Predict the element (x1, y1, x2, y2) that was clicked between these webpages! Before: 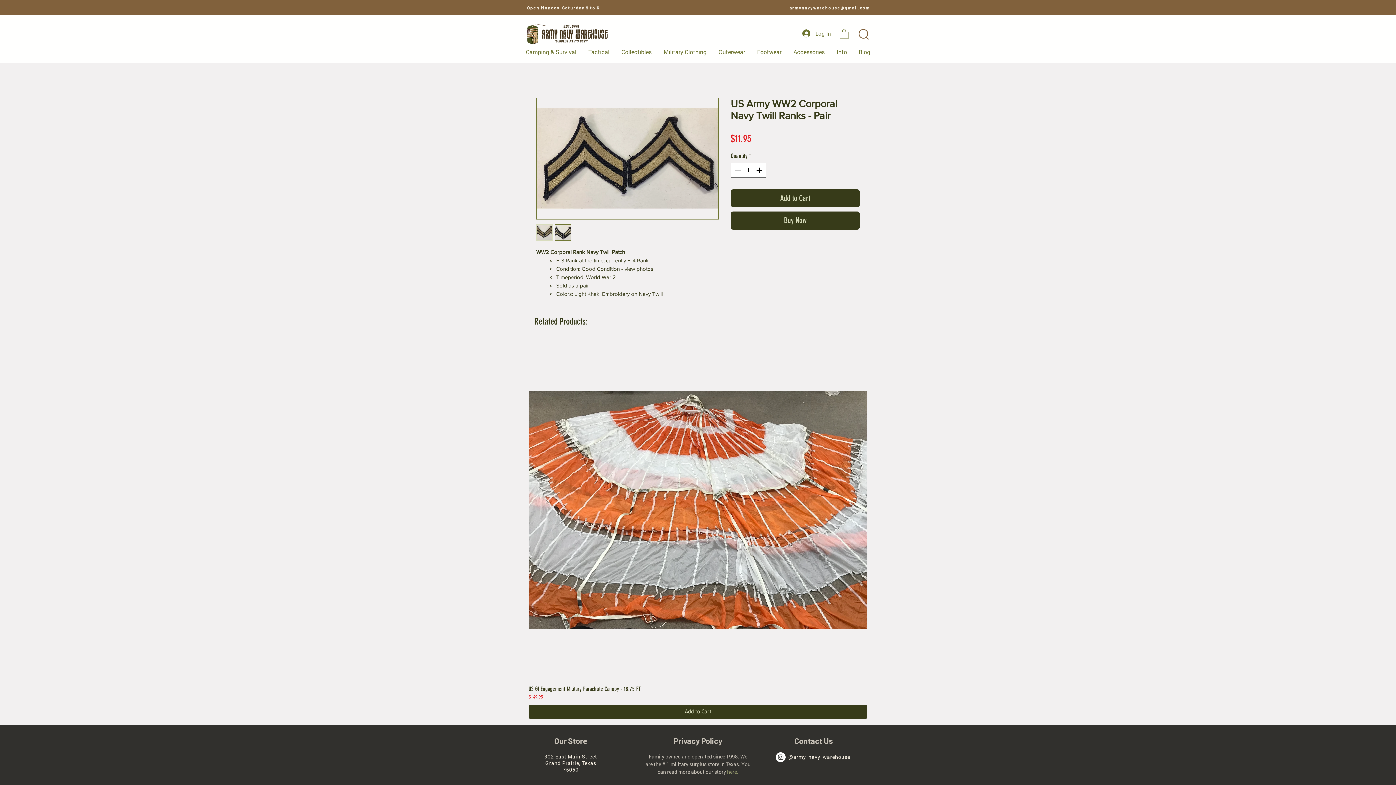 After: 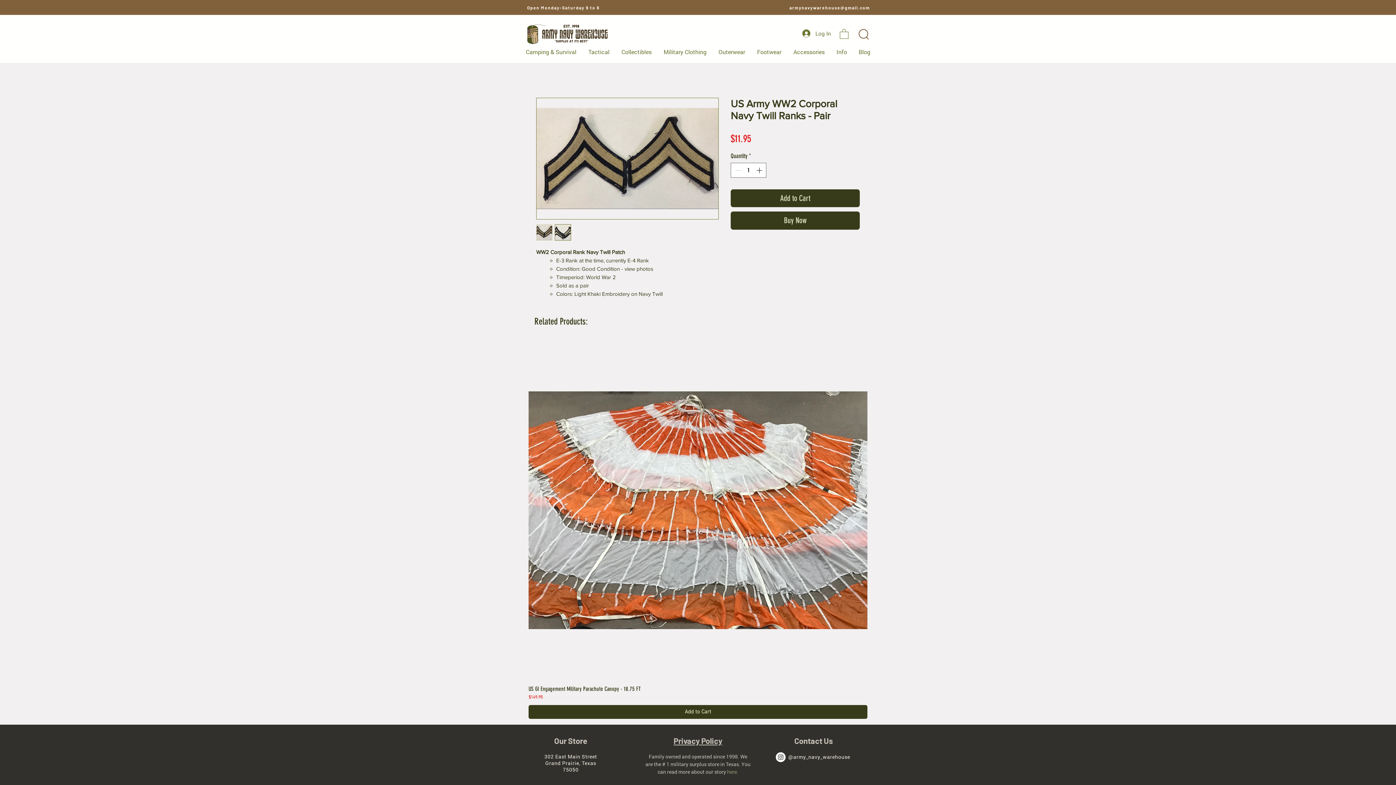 Action: bbox: (830, 42, 853, 60) label: Info